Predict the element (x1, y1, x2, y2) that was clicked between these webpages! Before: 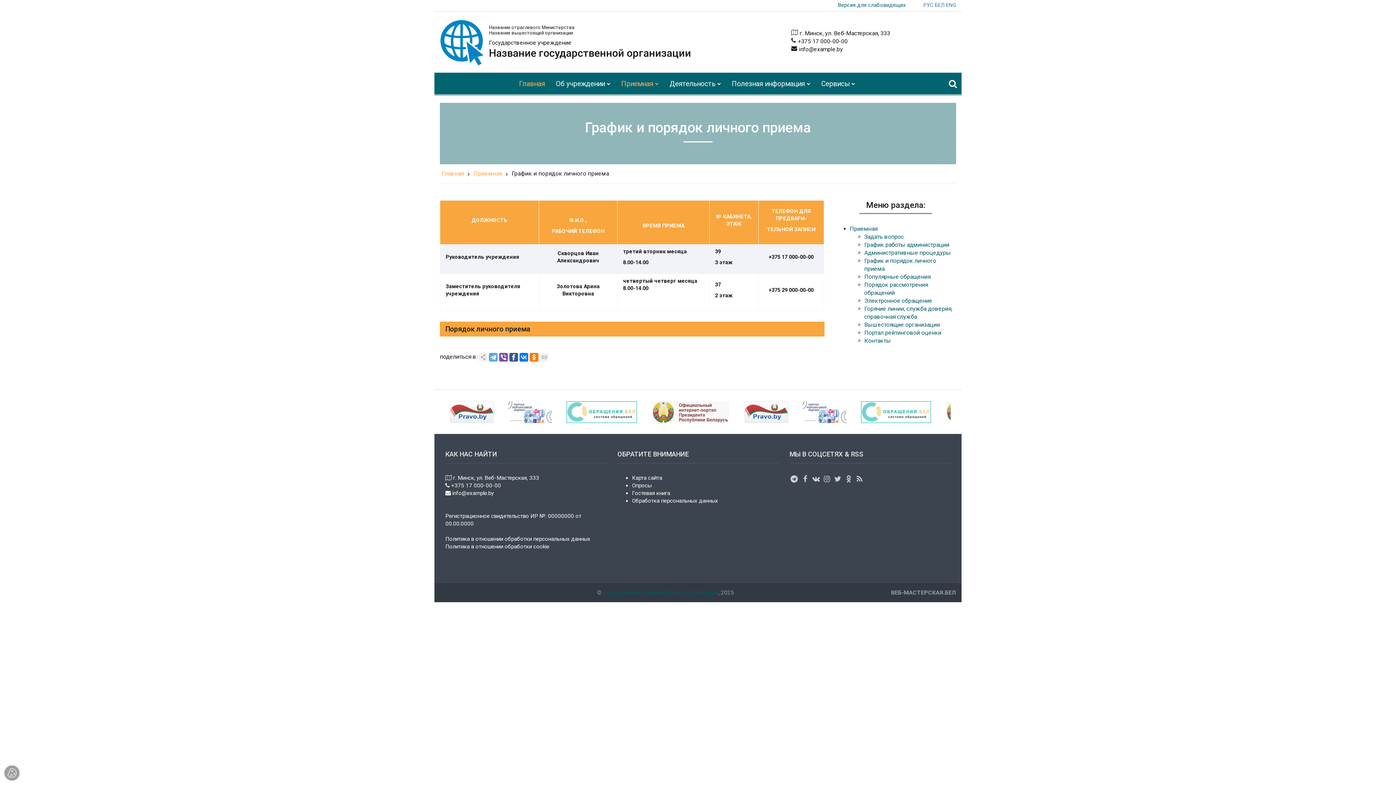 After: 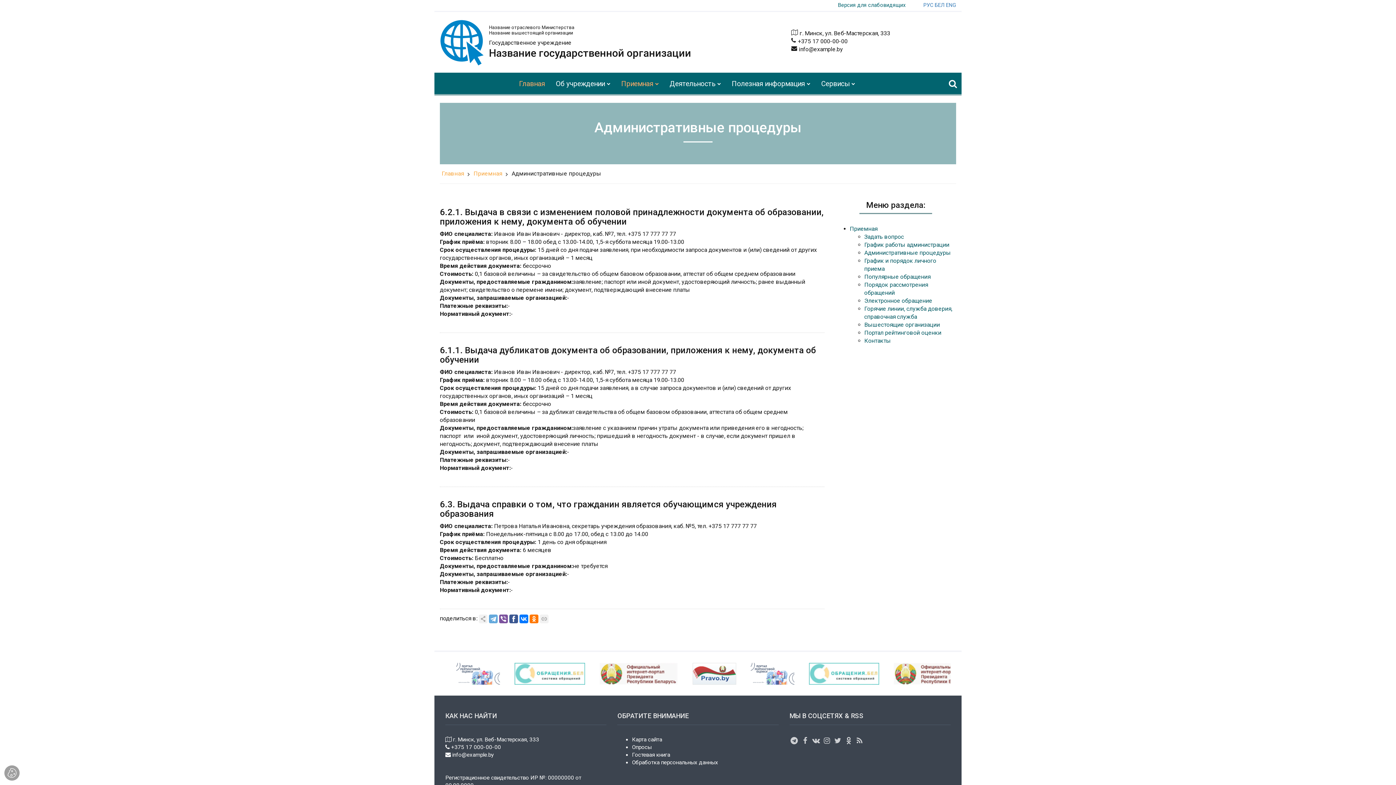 Action: bbox: (864, 249, 951, 256) label: Административные процедуры